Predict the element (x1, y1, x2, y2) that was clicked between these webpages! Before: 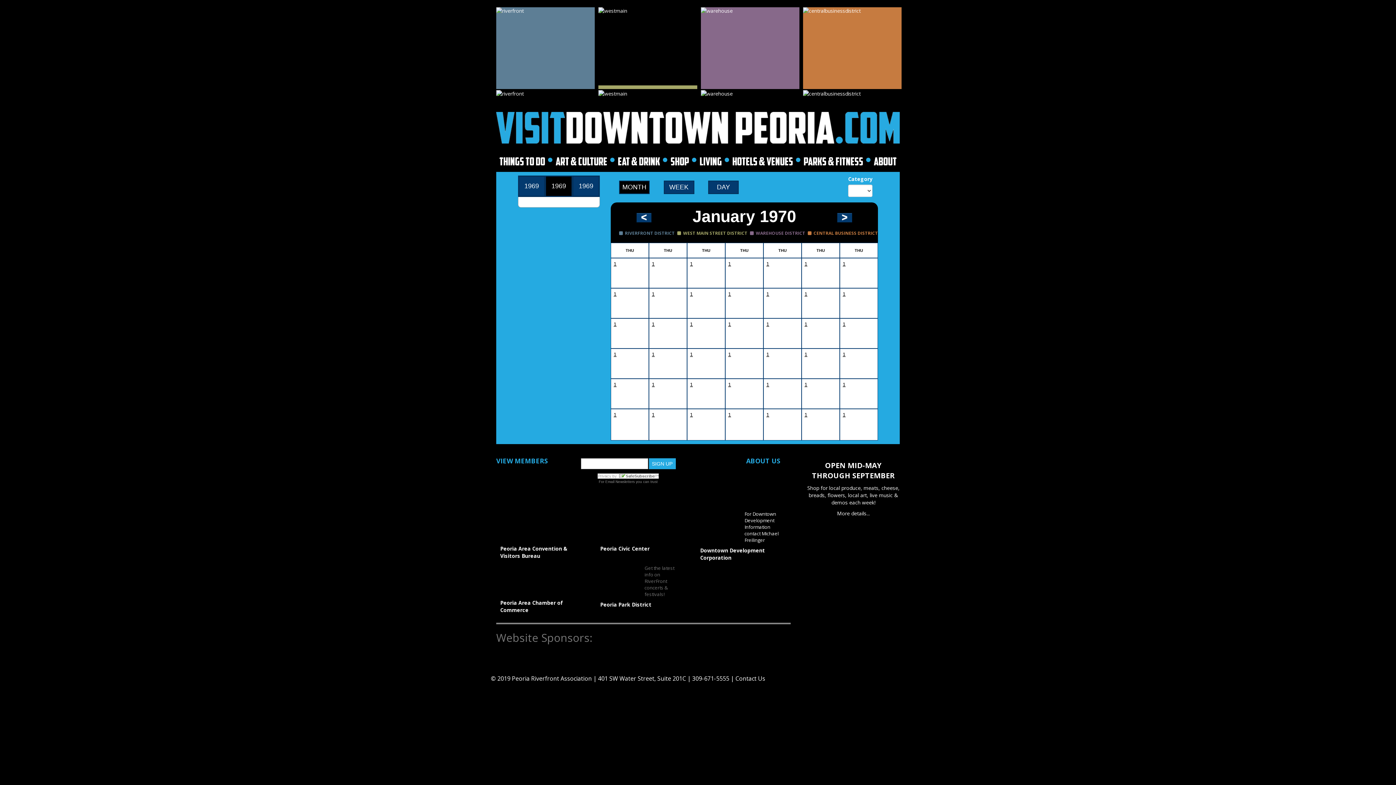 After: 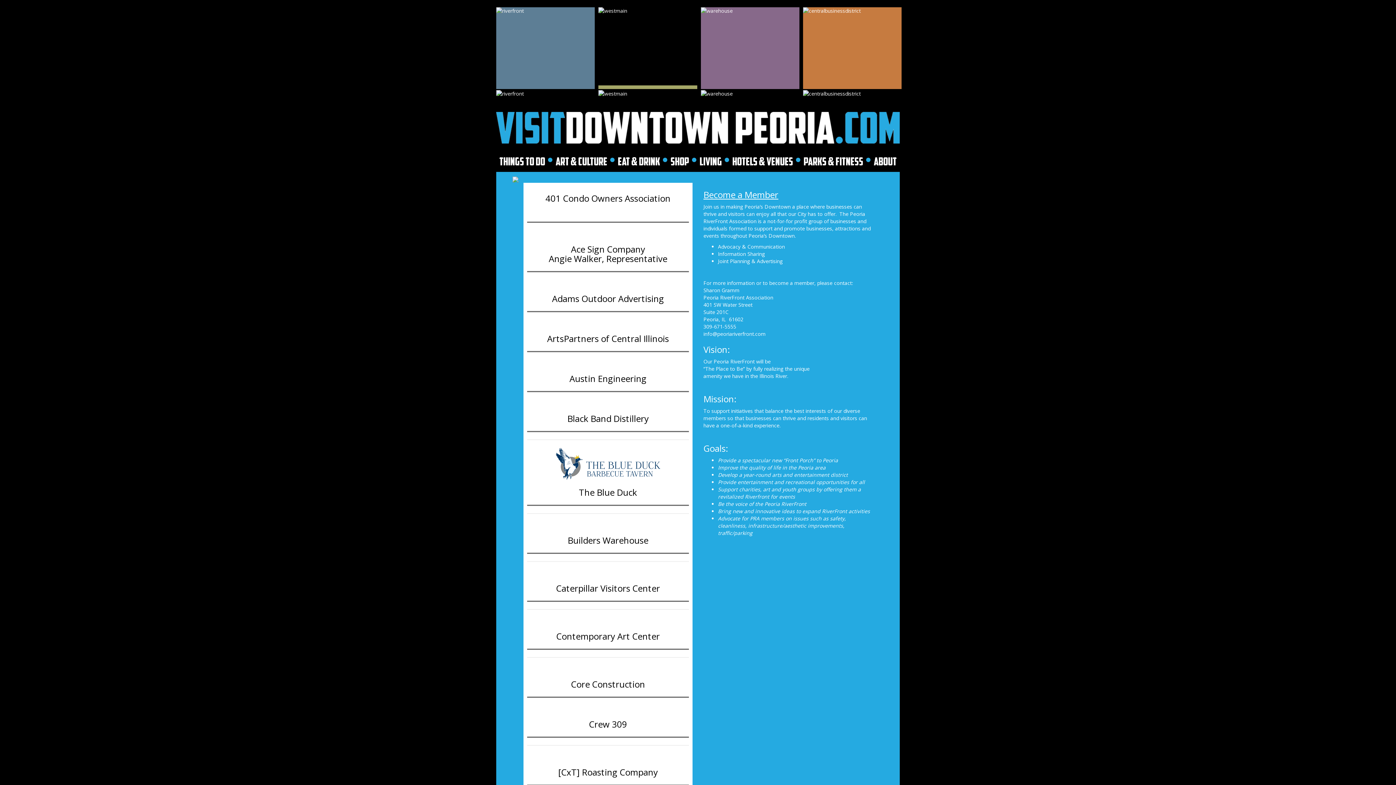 Action: label: VIEW MEMBERS bbox: (496, 456, 548, 465)